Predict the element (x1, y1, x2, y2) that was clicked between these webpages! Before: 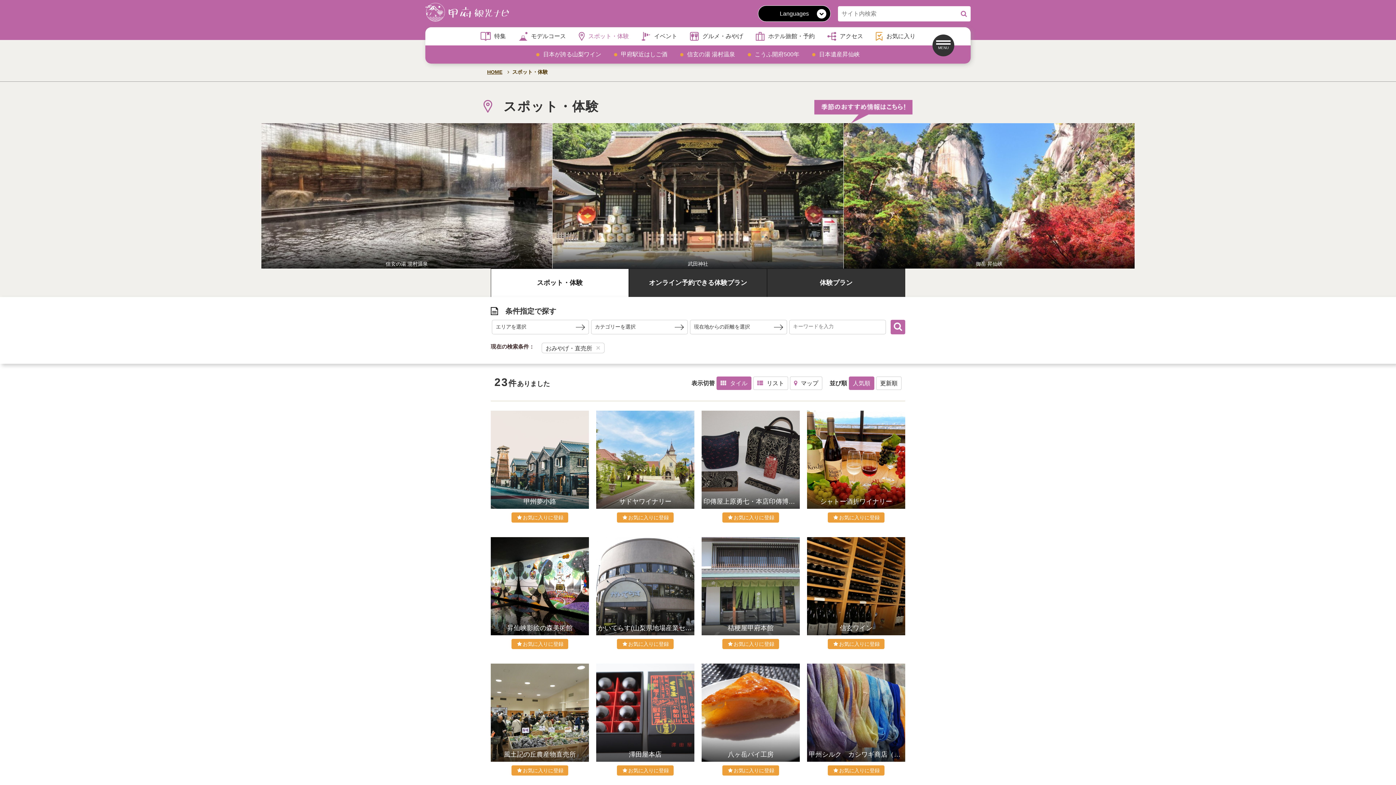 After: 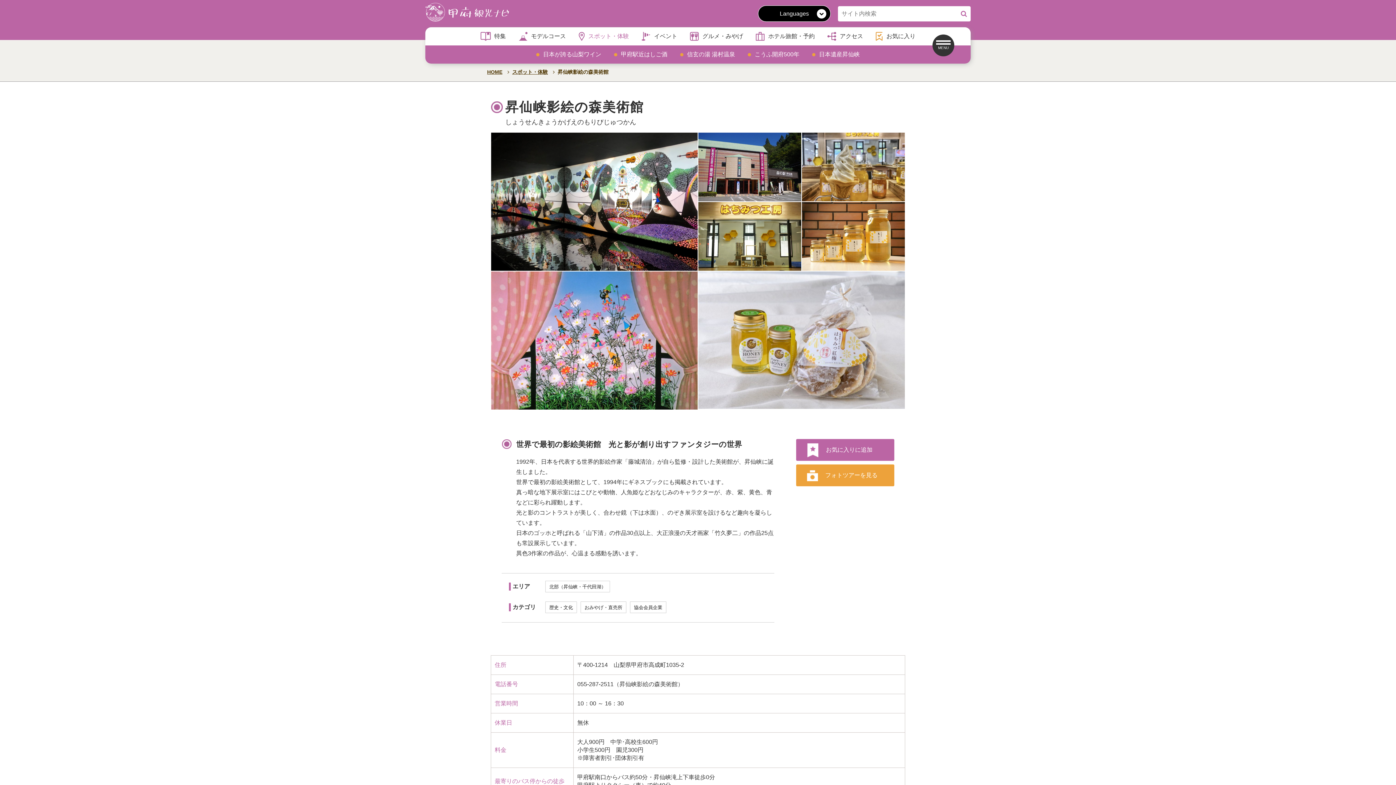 Action: bbox: (490, 537, 589, 635) label: 昇仙峡影絵の森美術館